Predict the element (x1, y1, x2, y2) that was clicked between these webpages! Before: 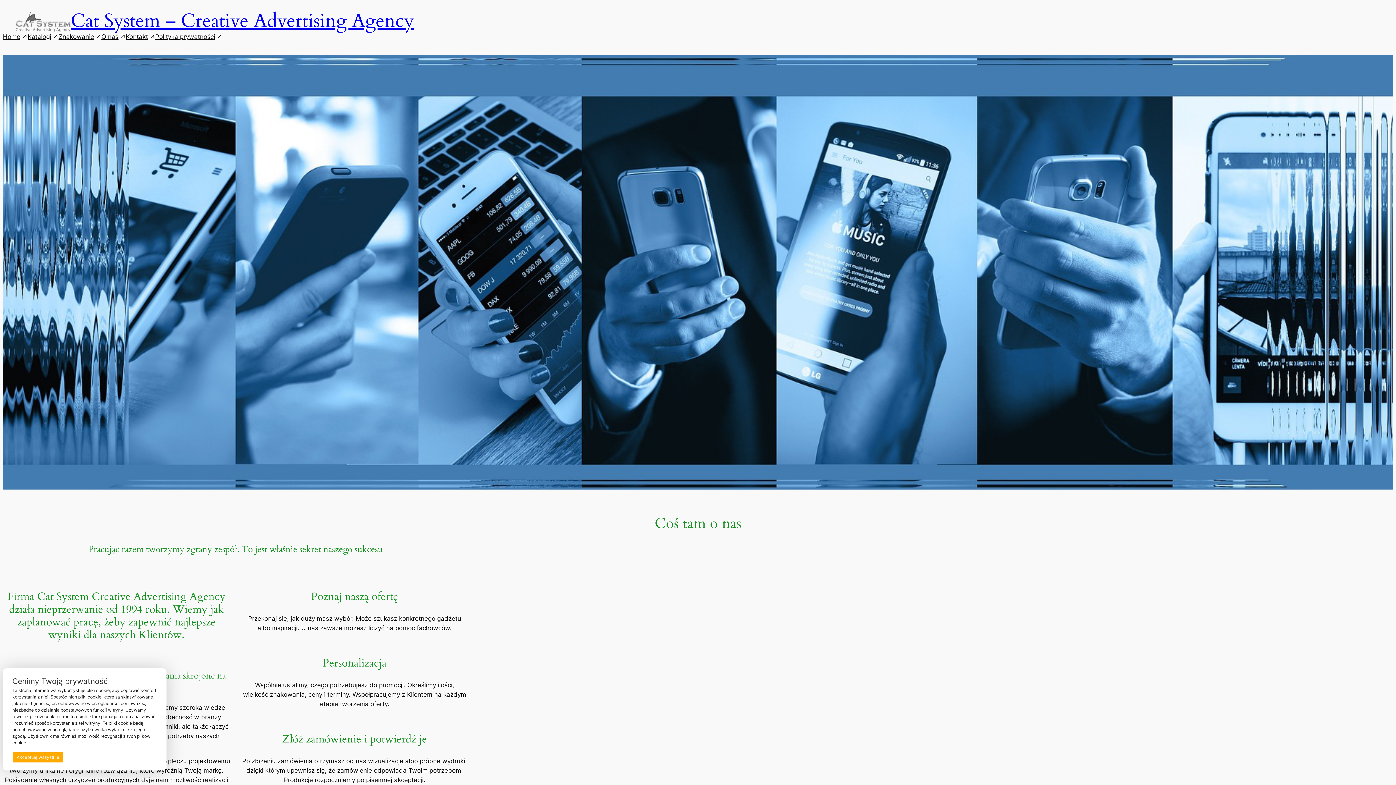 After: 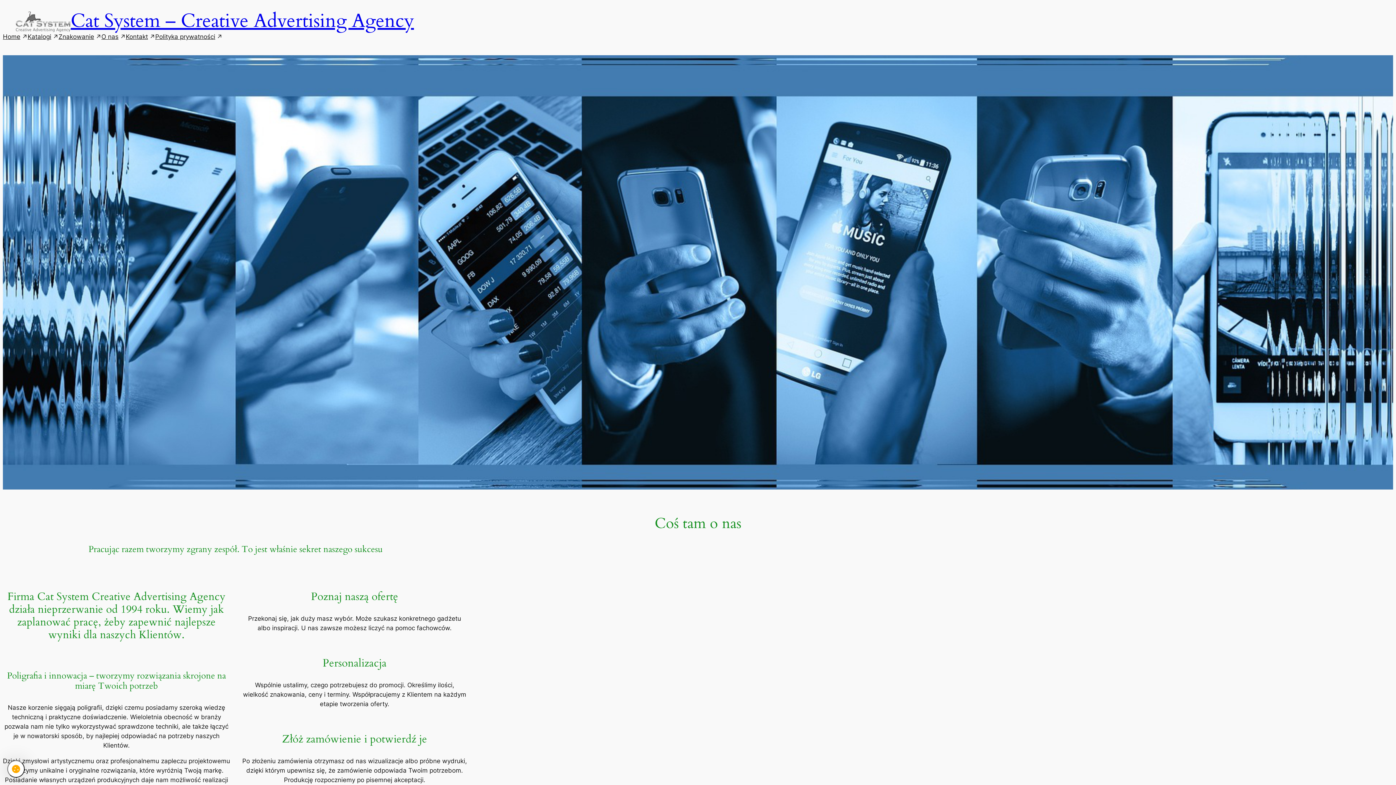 Action: bbox: (12, 752, 63, 763) label: Akceptuję wszystkie